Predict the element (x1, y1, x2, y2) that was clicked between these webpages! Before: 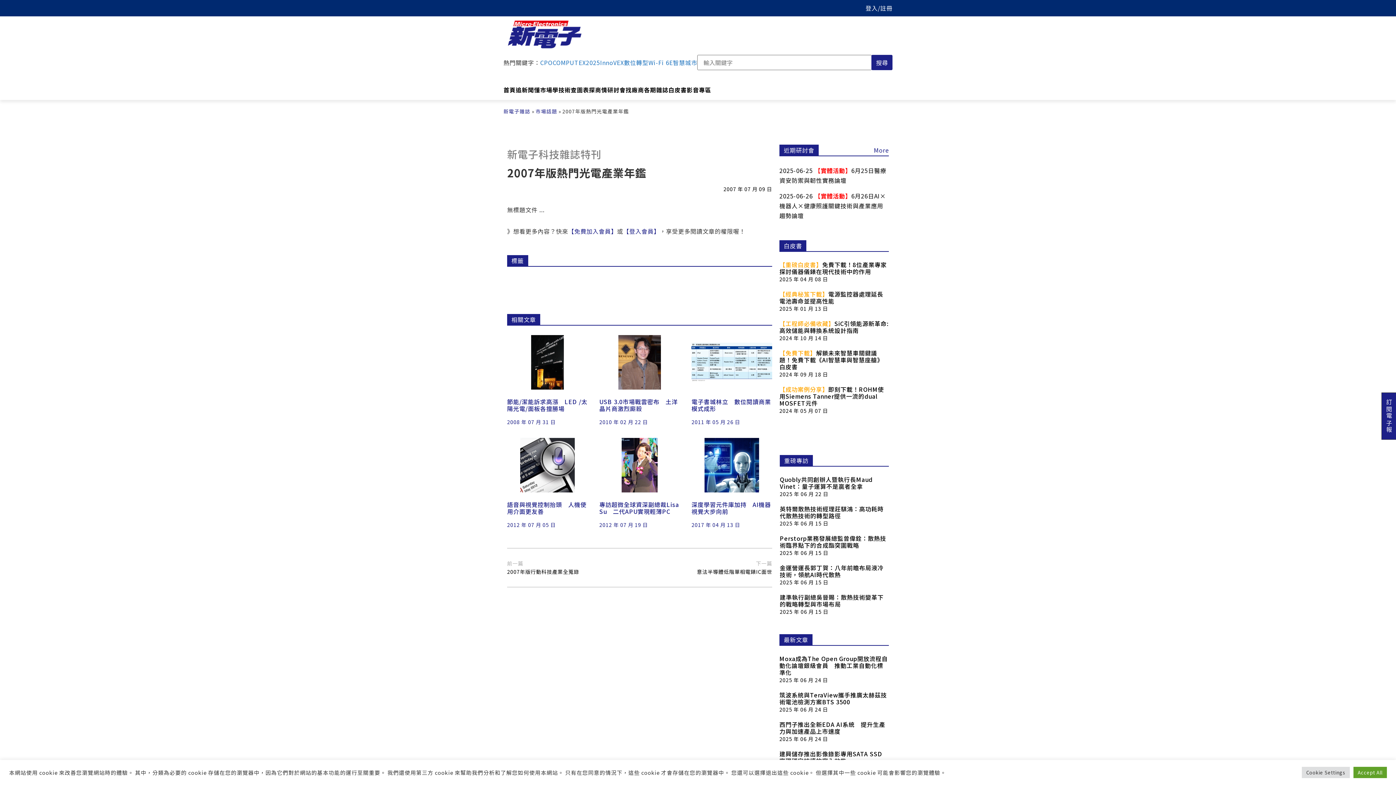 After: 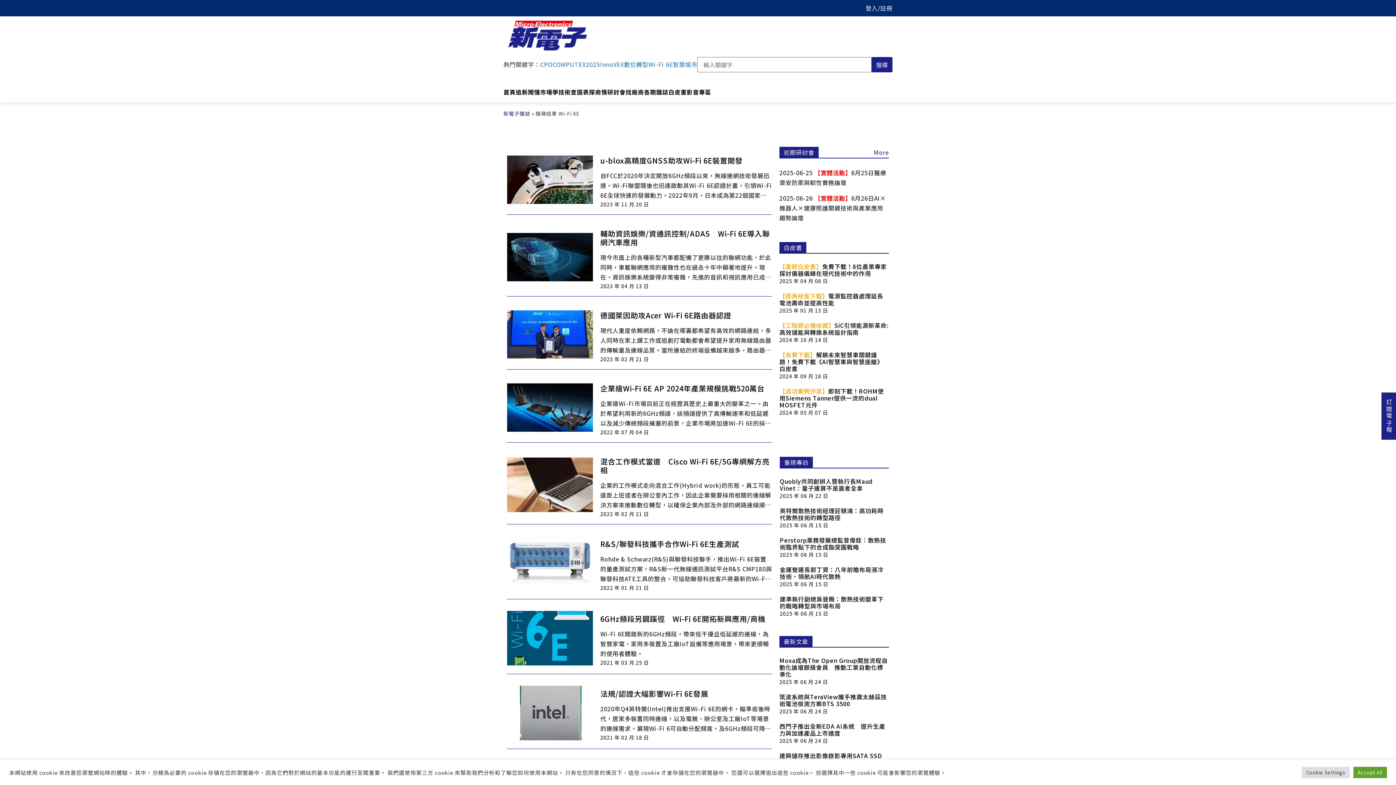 Action: label: Wi-Fi 6E bbox: (648, 57, 673, 67)